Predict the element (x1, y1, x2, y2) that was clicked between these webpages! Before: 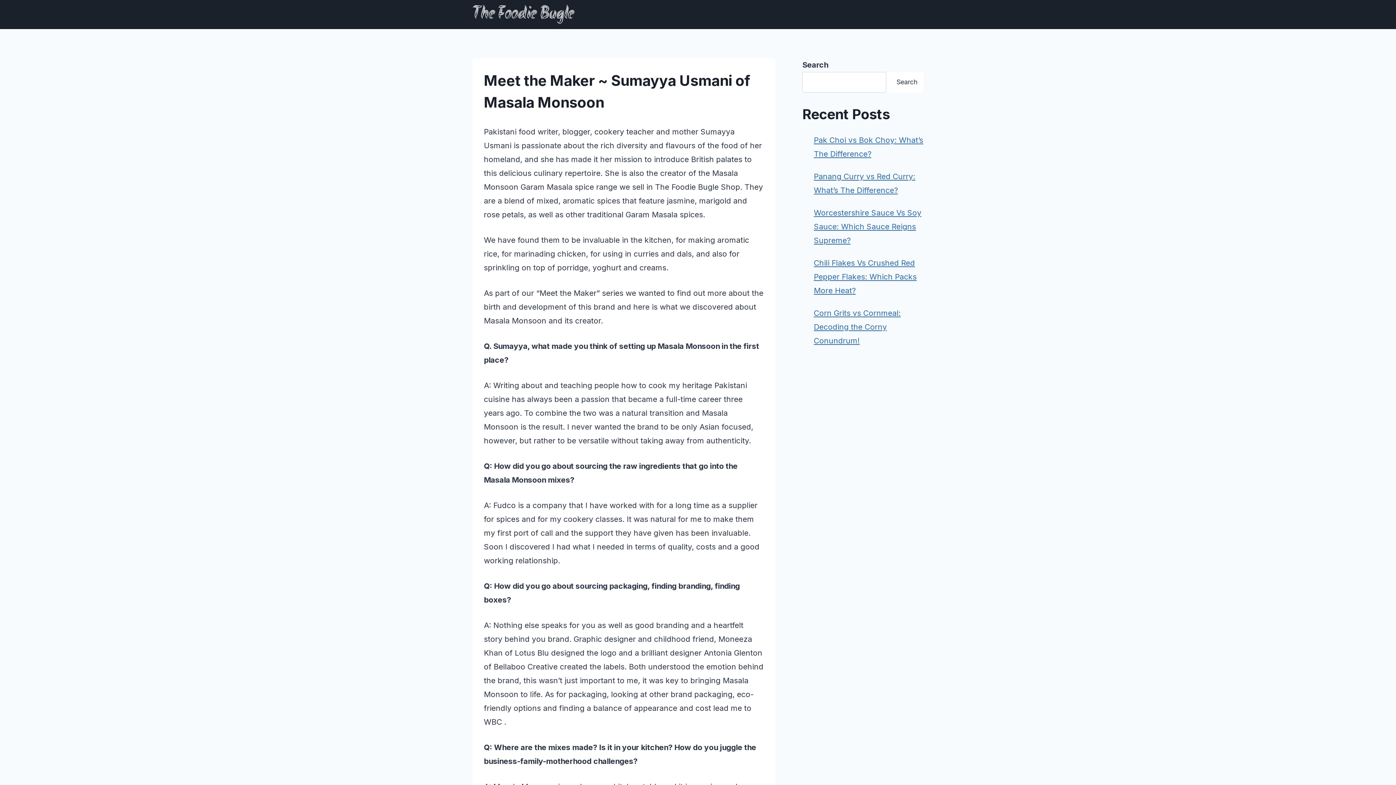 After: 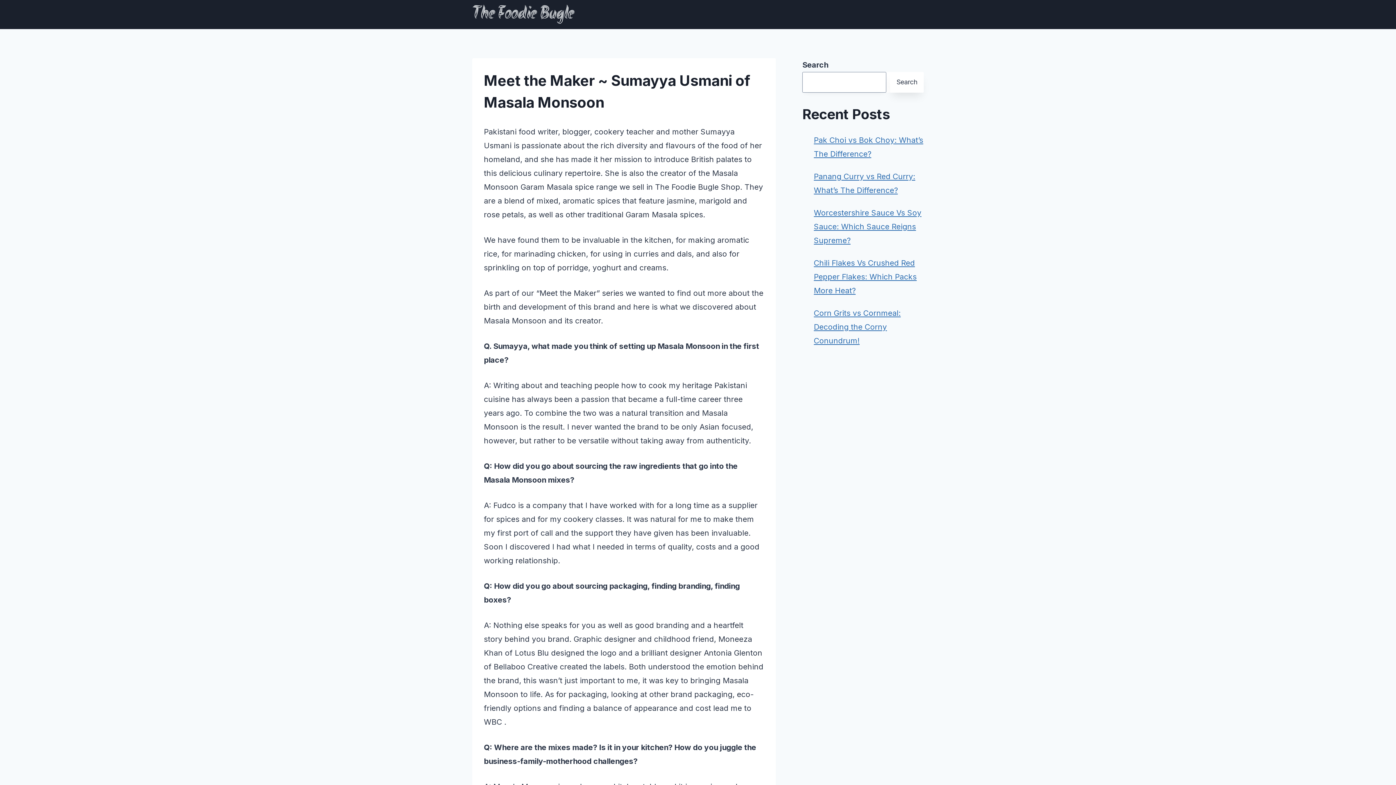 Action: bbox: (890, 72, 923, 92) label: Search